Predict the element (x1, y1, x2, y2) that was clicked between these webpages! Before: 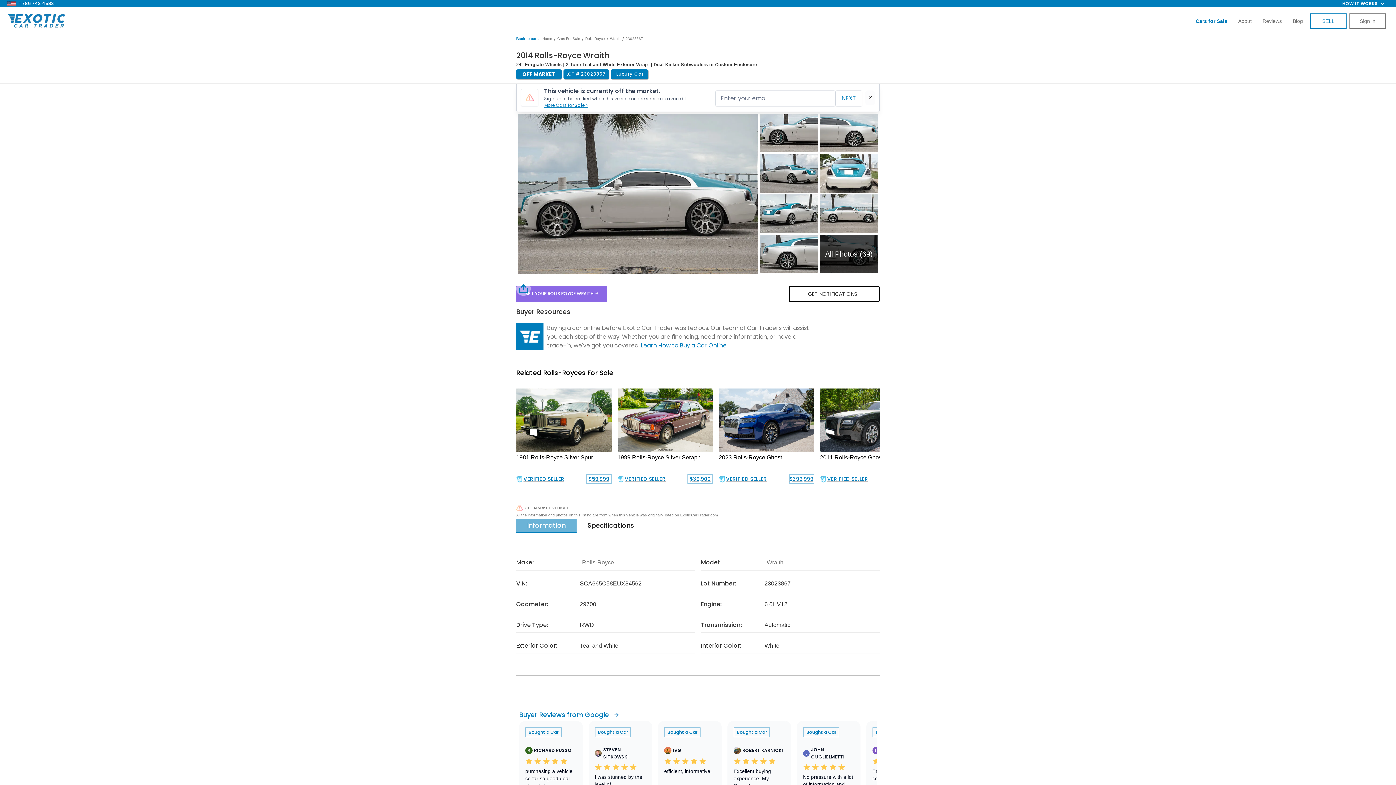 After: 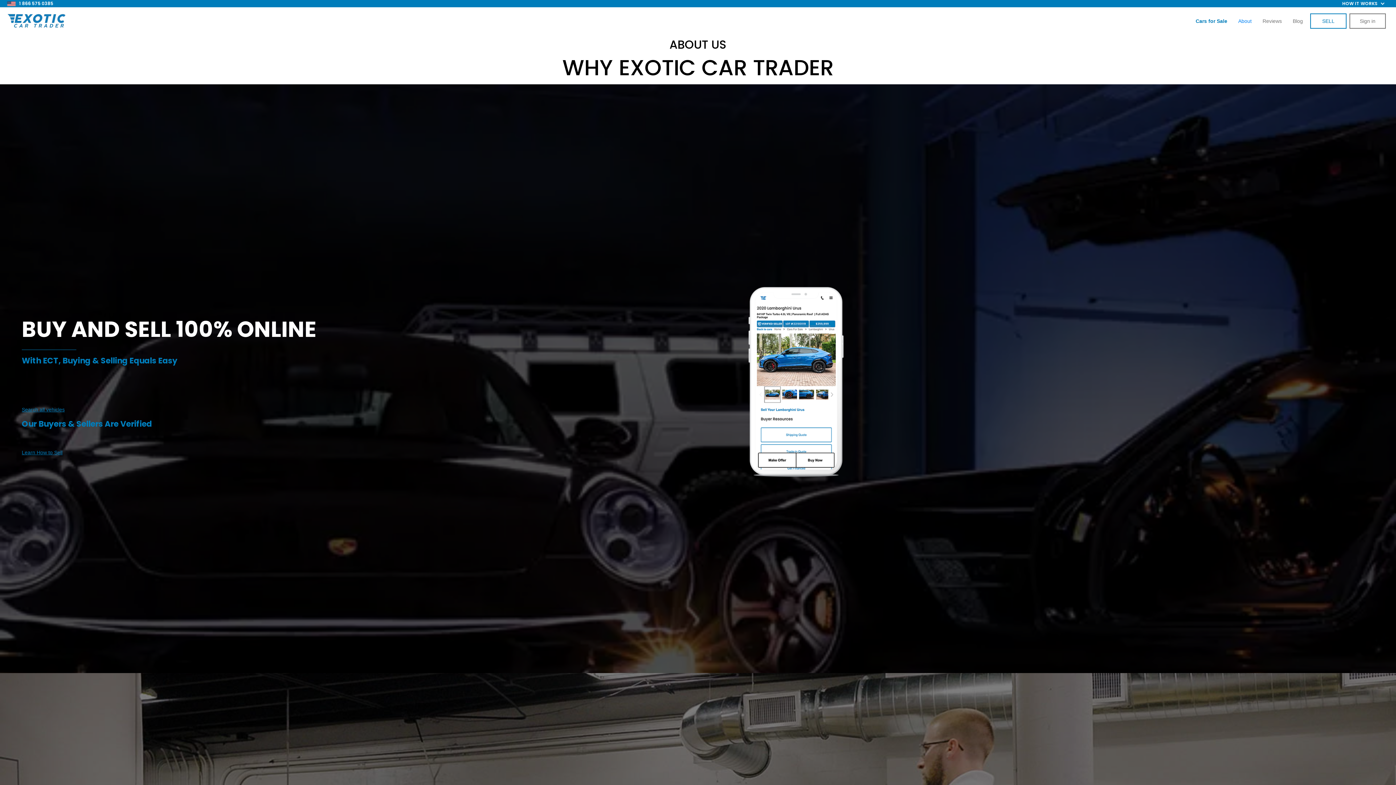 Action: label: About bbox: (1234, 10, 1259, 31)